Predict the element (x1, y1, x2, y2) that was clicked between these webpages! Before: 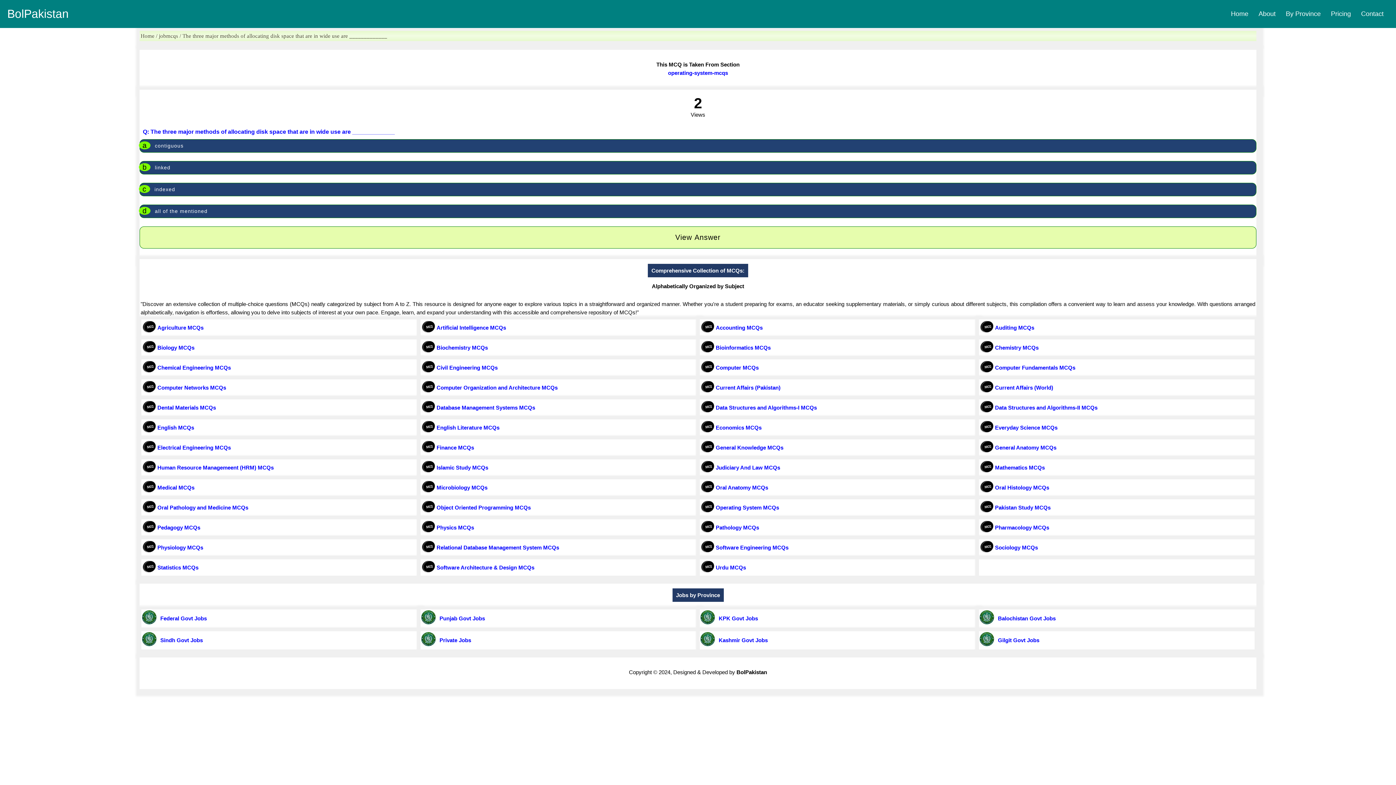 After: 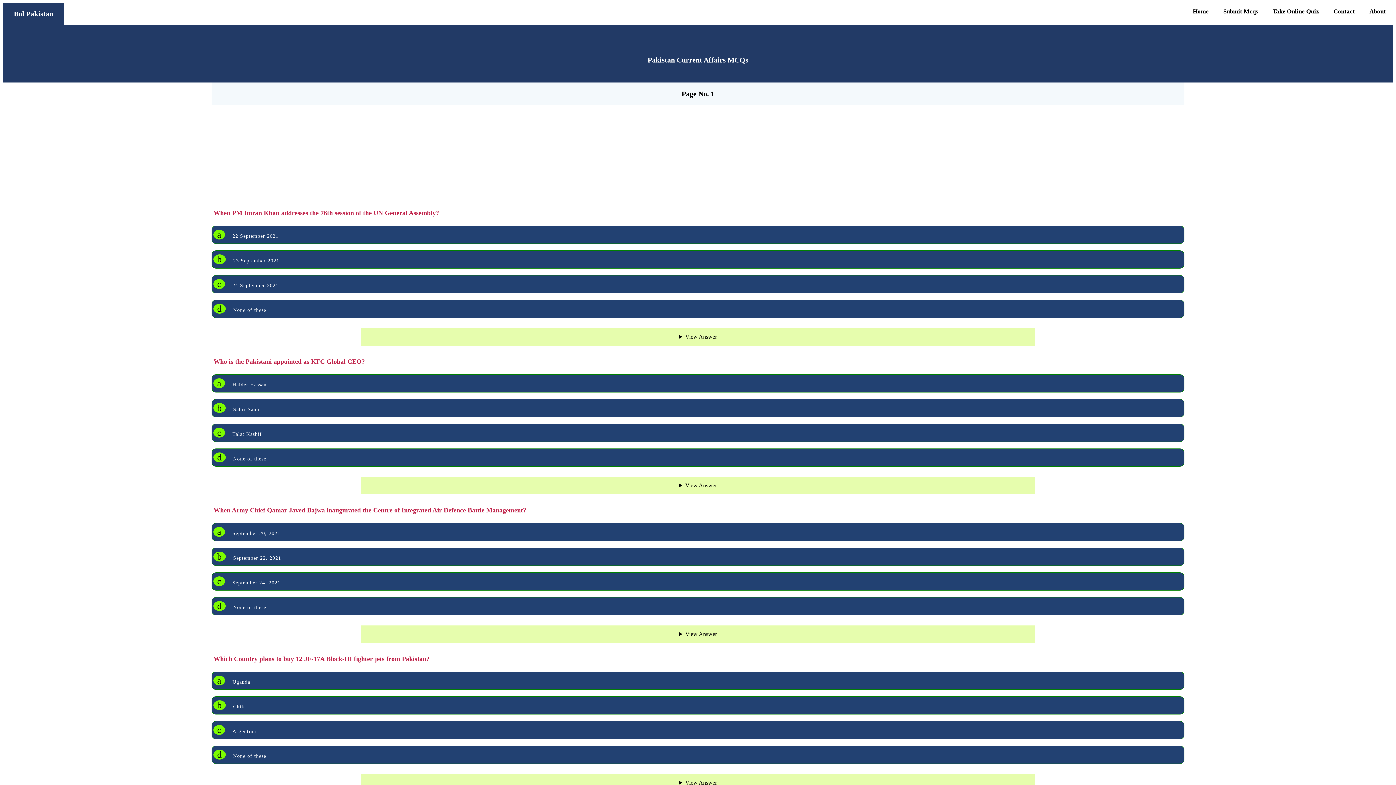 Action: bbox: (716, 384, 780, 390) label: Current Affairs (Pakistan)